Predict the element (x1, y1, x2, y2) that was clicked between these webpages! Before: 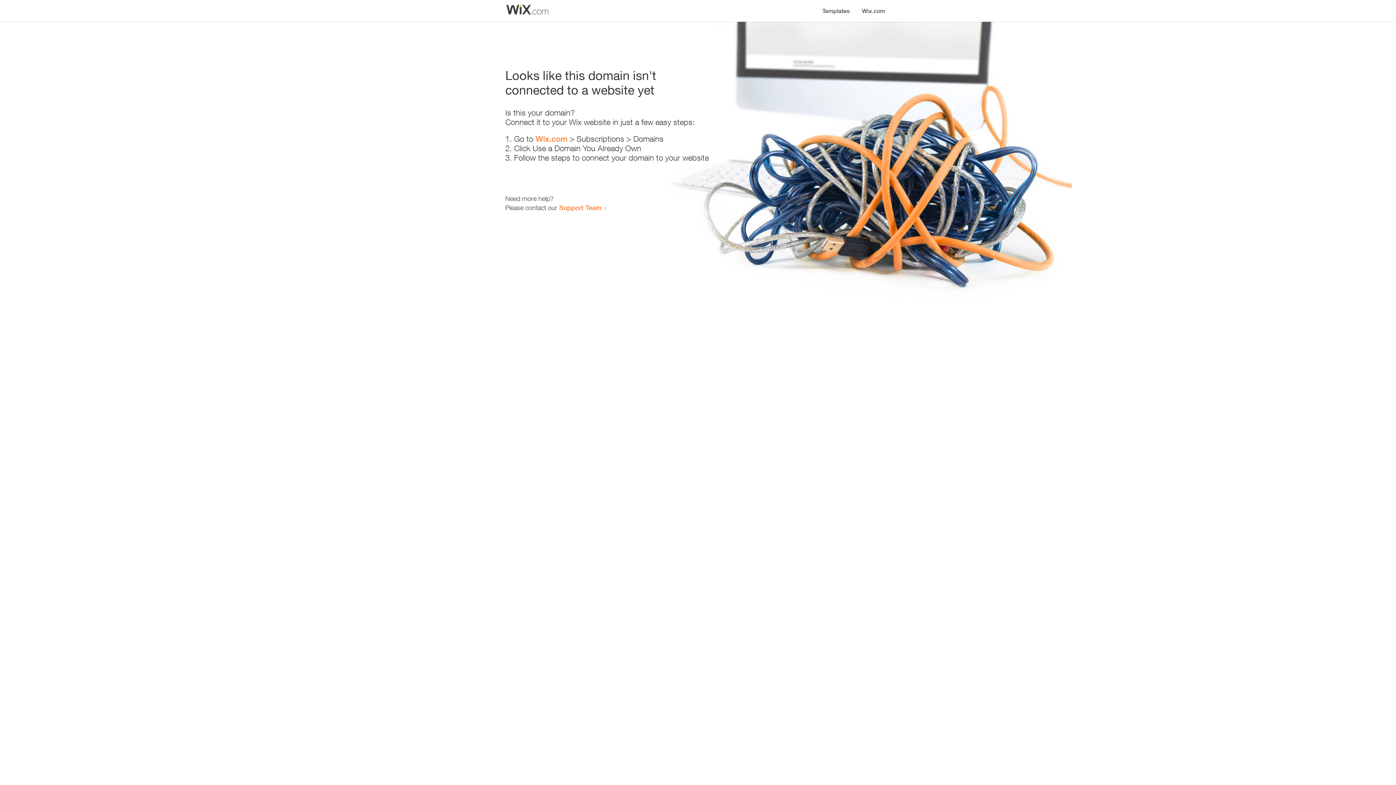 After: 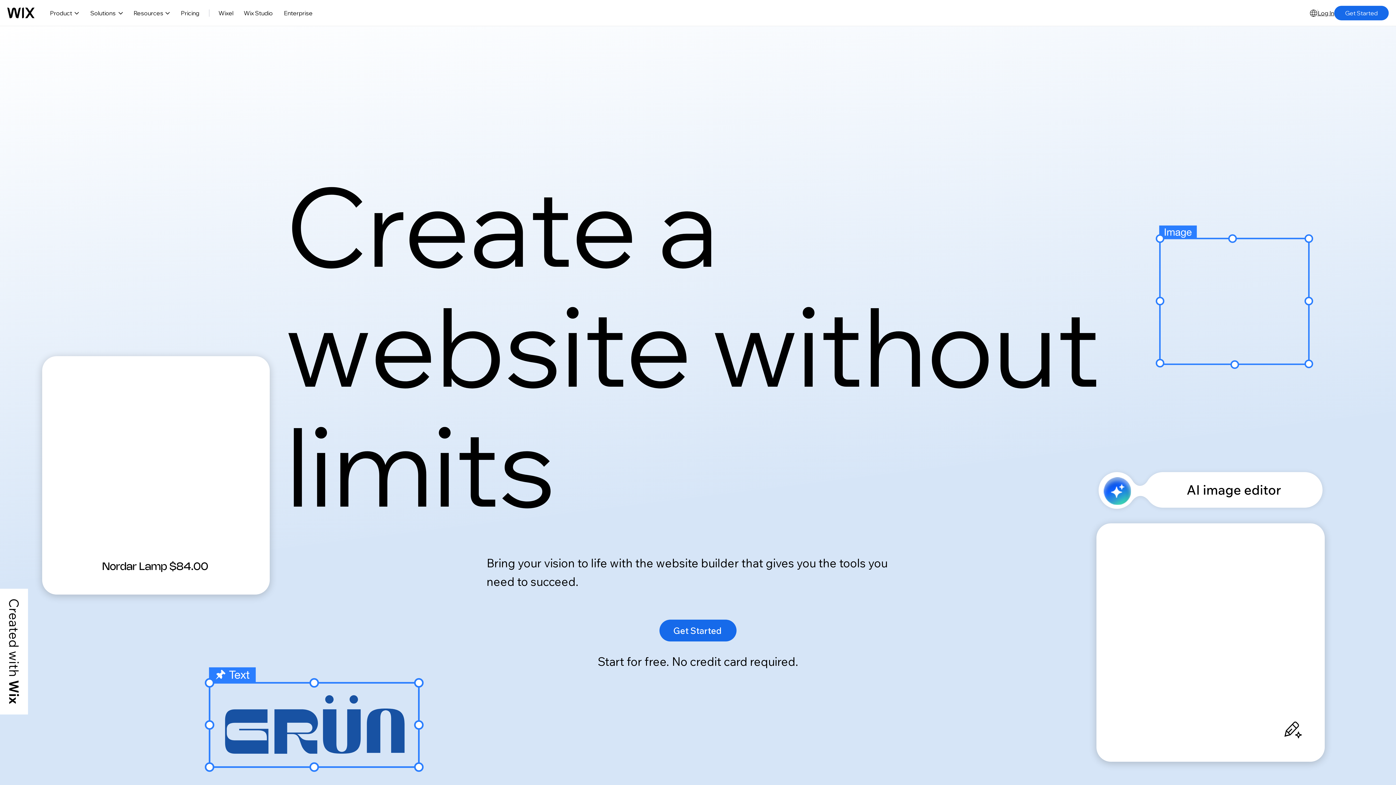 Action: label: Wix.com bbox: (856, 0, 890, 14)